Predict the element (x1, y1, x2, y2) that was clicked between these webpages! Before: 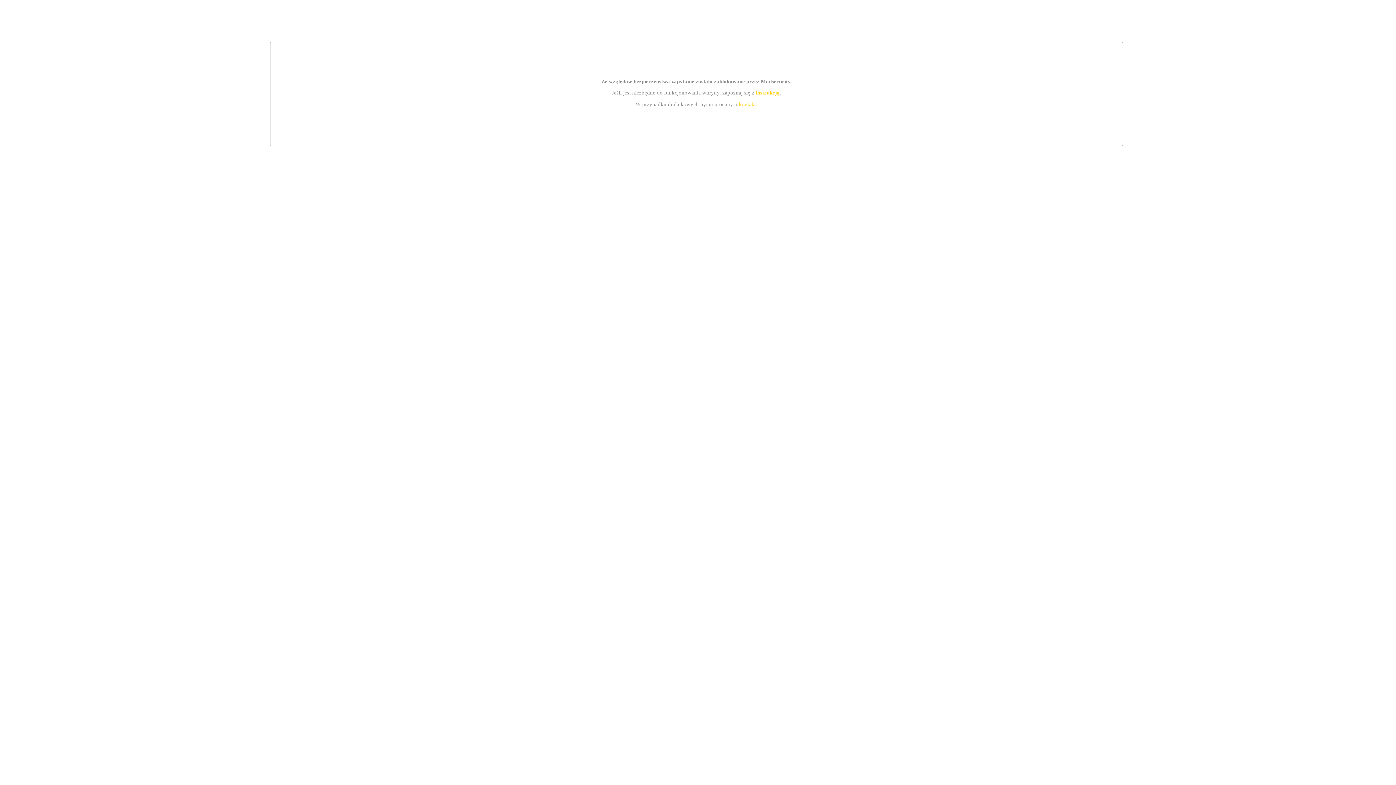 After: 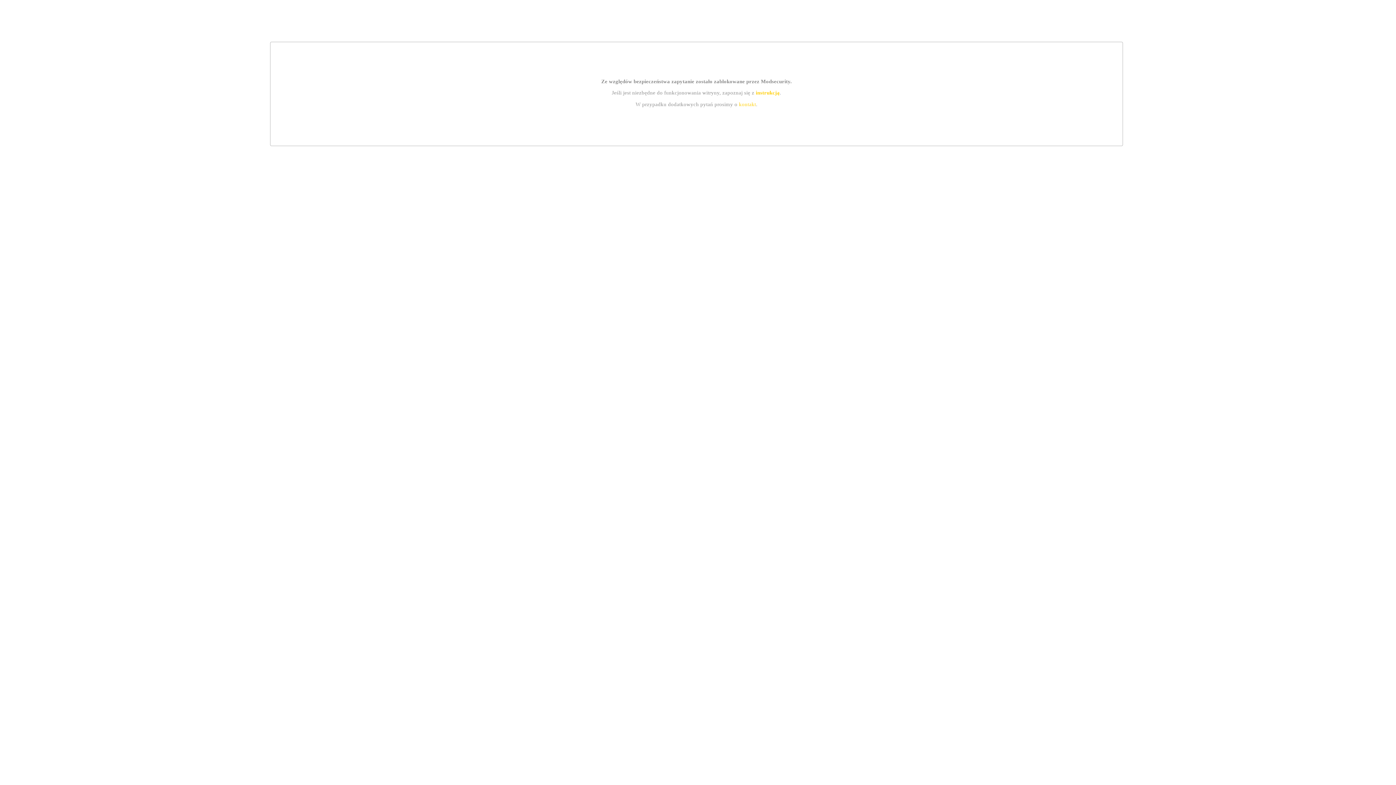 Action: bbox: (739, 101, 756, 107) label: kontakt